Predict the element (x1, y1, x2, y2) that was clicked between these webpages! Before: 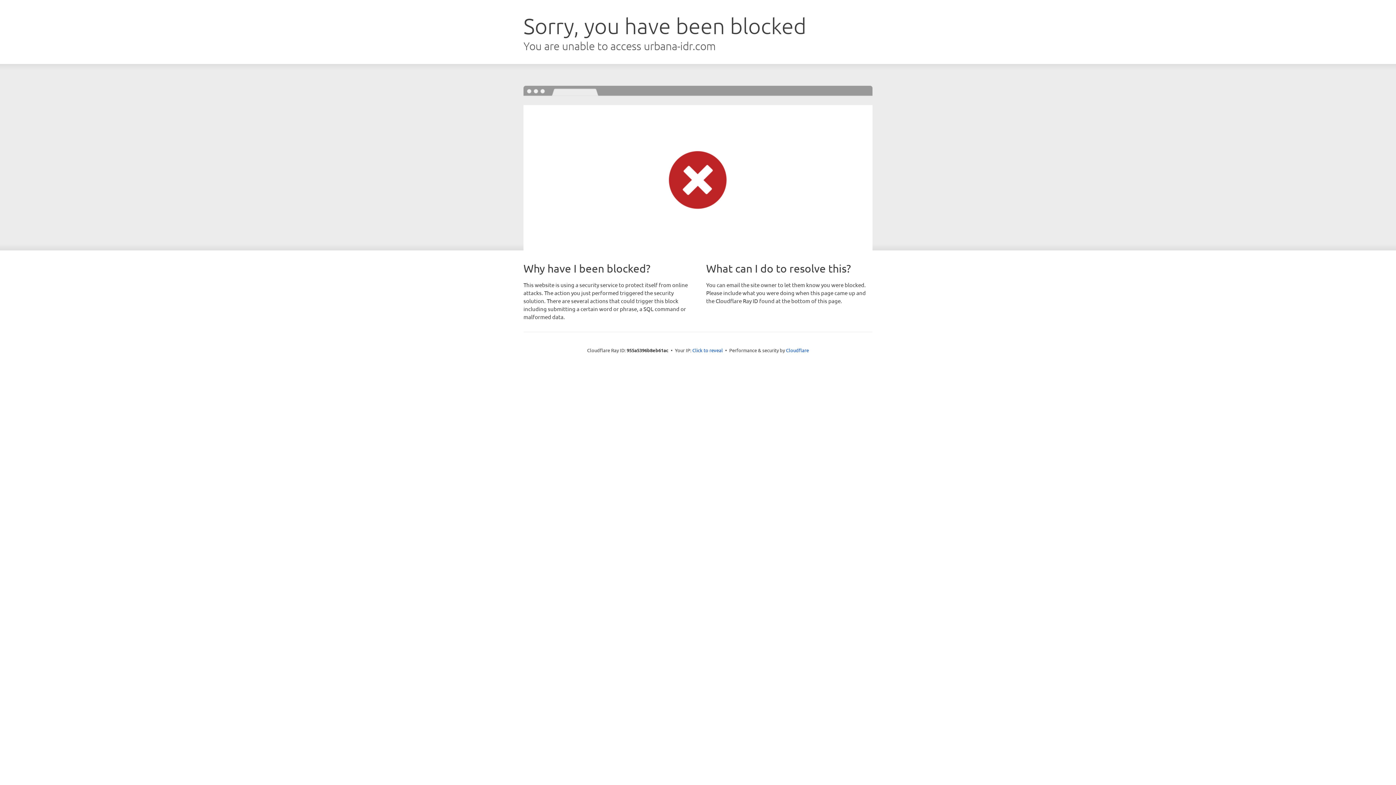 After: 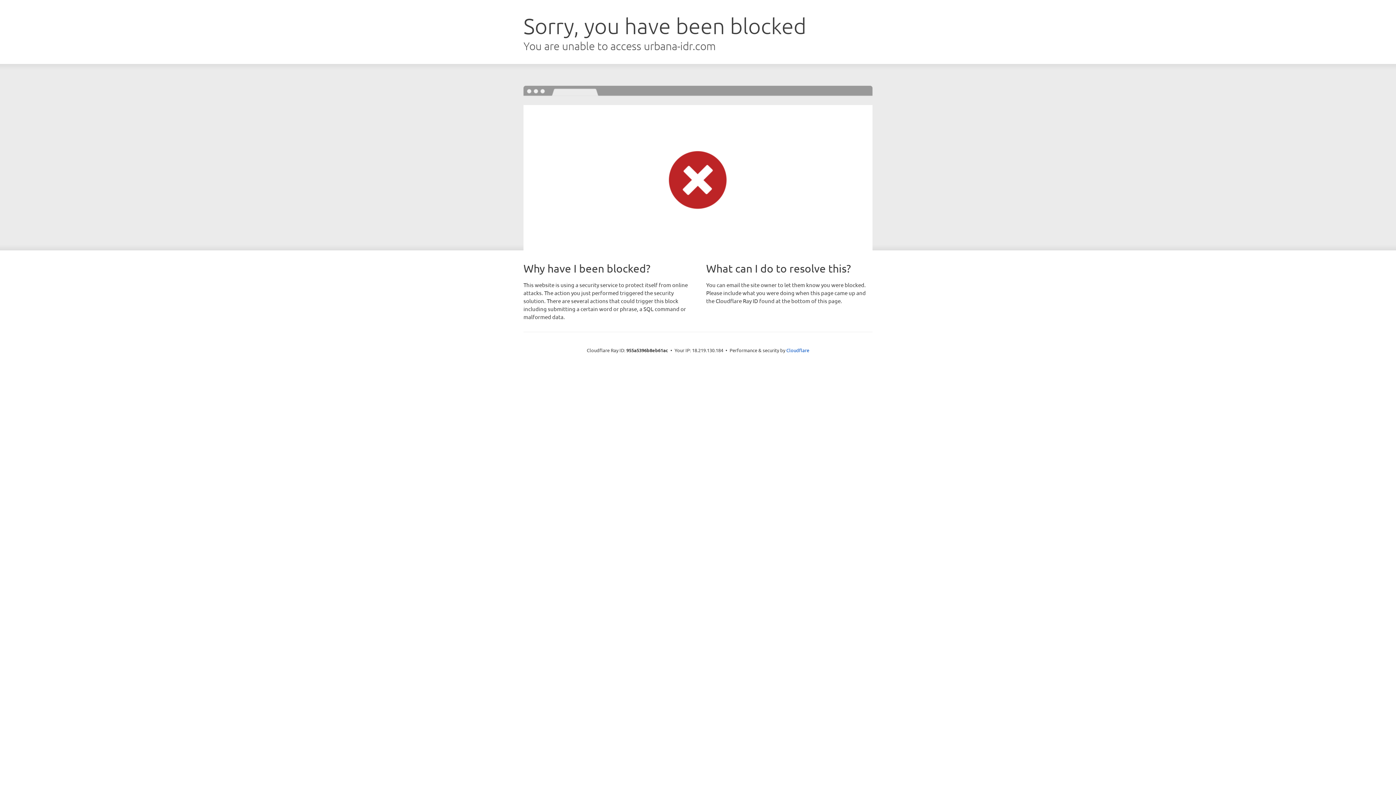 Action: bbox: (692, 346, 723, 353) label: Click to reveal